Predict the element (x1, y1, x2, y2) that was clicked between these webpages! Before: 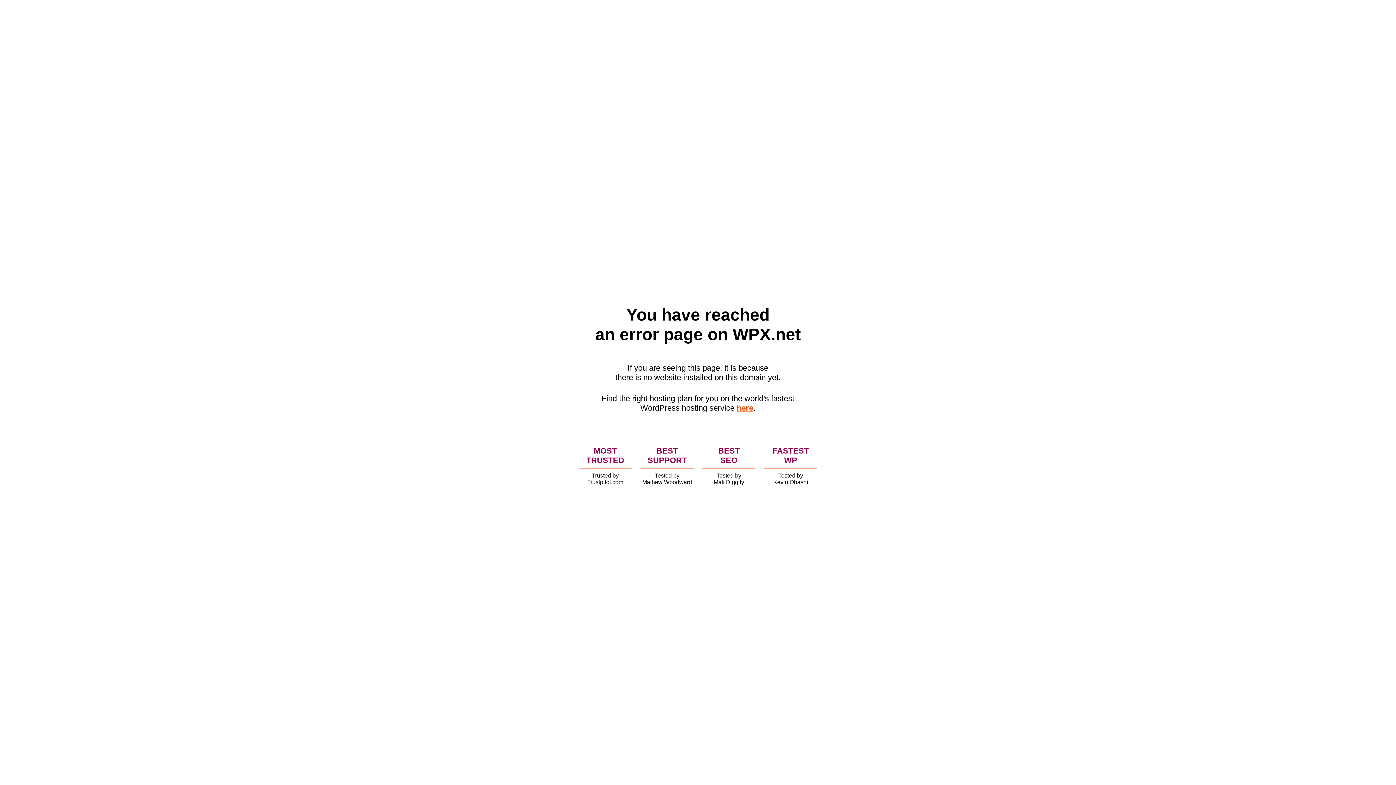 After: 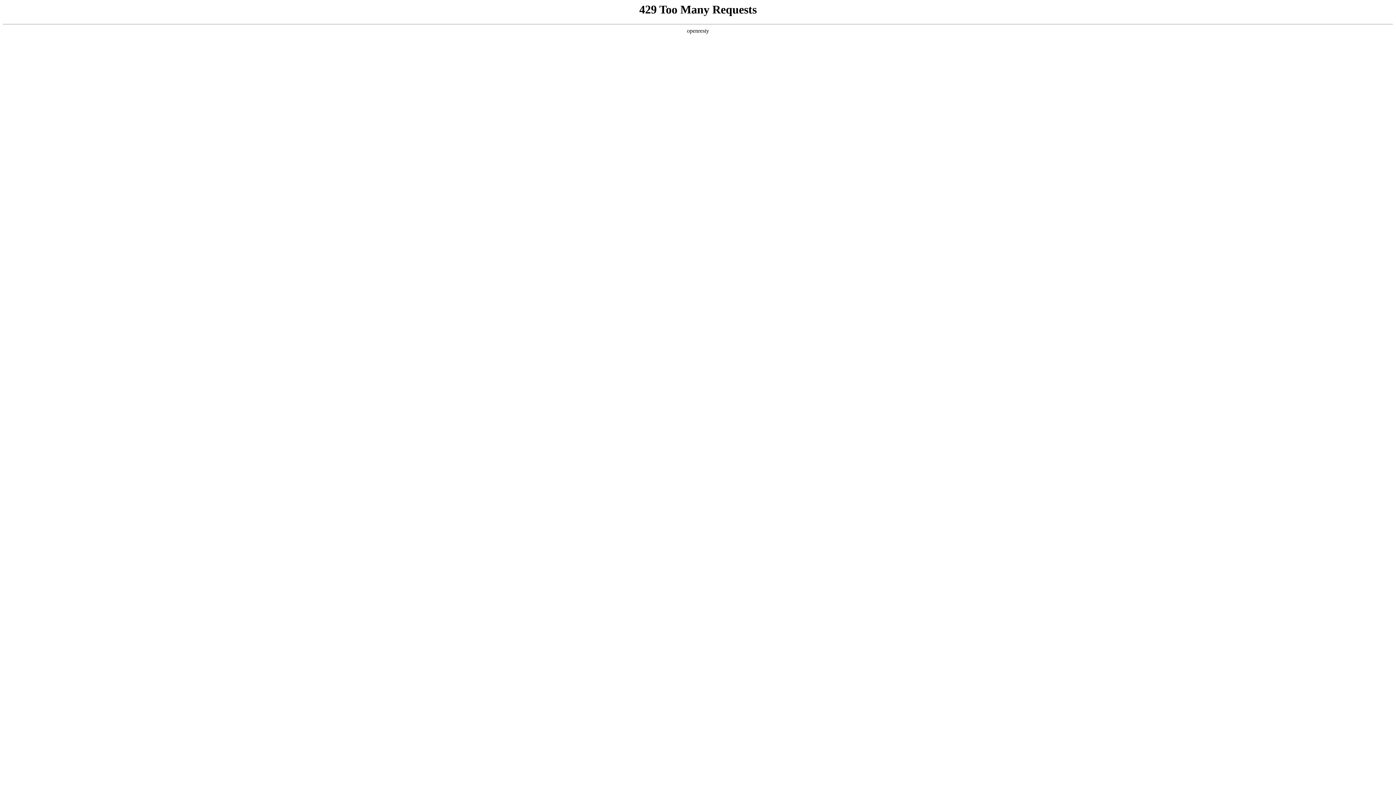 Action: label: here bbox: (736, 403, 753, 412)